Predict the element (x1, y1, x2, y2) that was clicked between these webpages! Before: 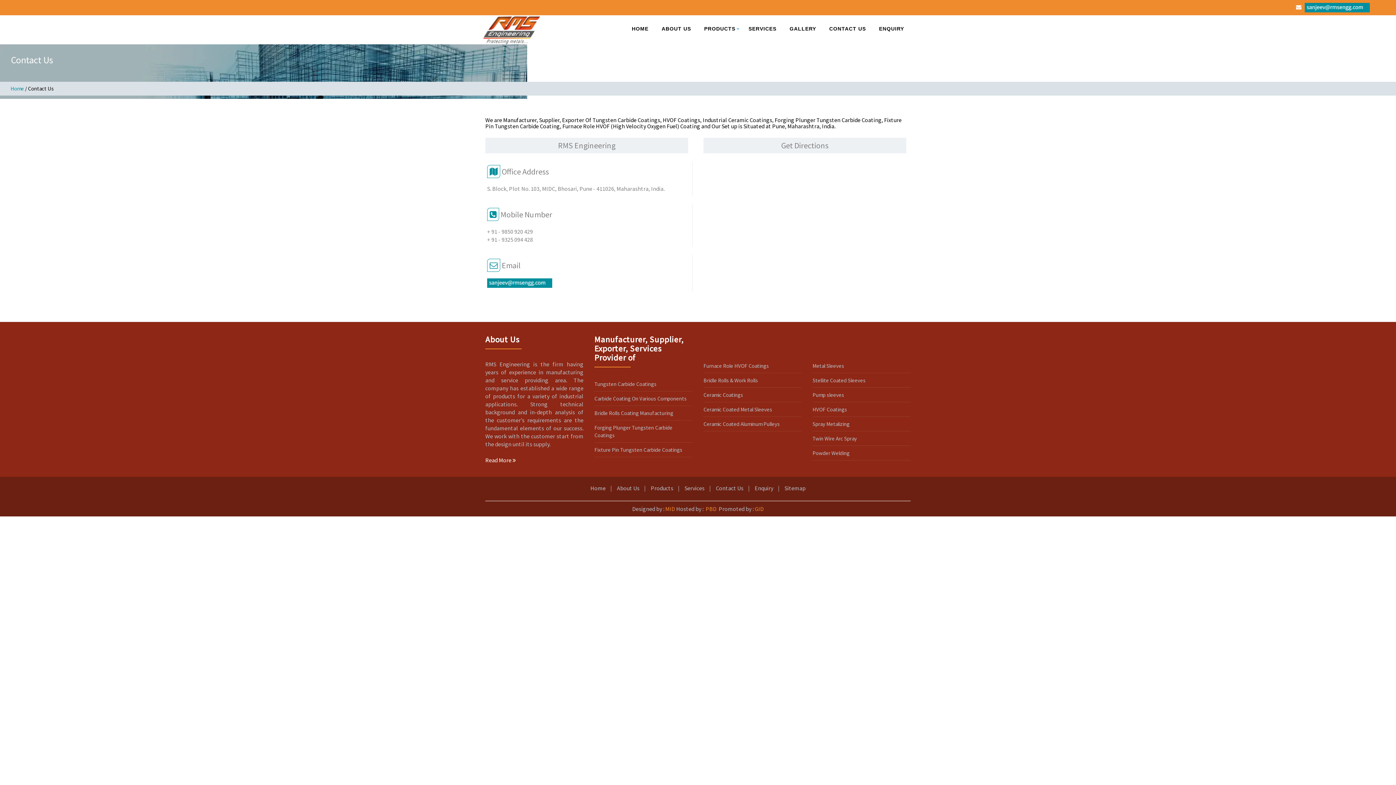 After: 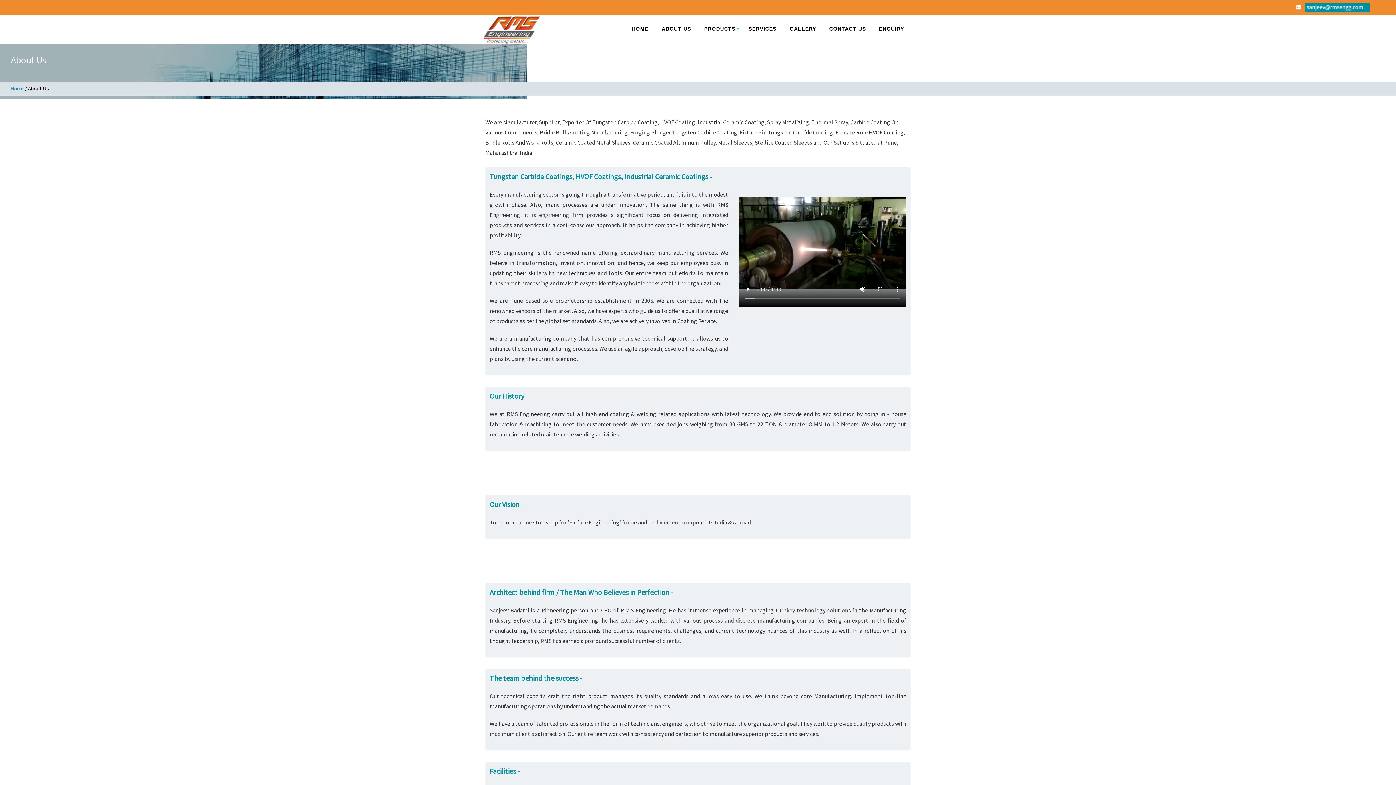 Action: label: Read More  bbox: (485, 456, 516, 464)